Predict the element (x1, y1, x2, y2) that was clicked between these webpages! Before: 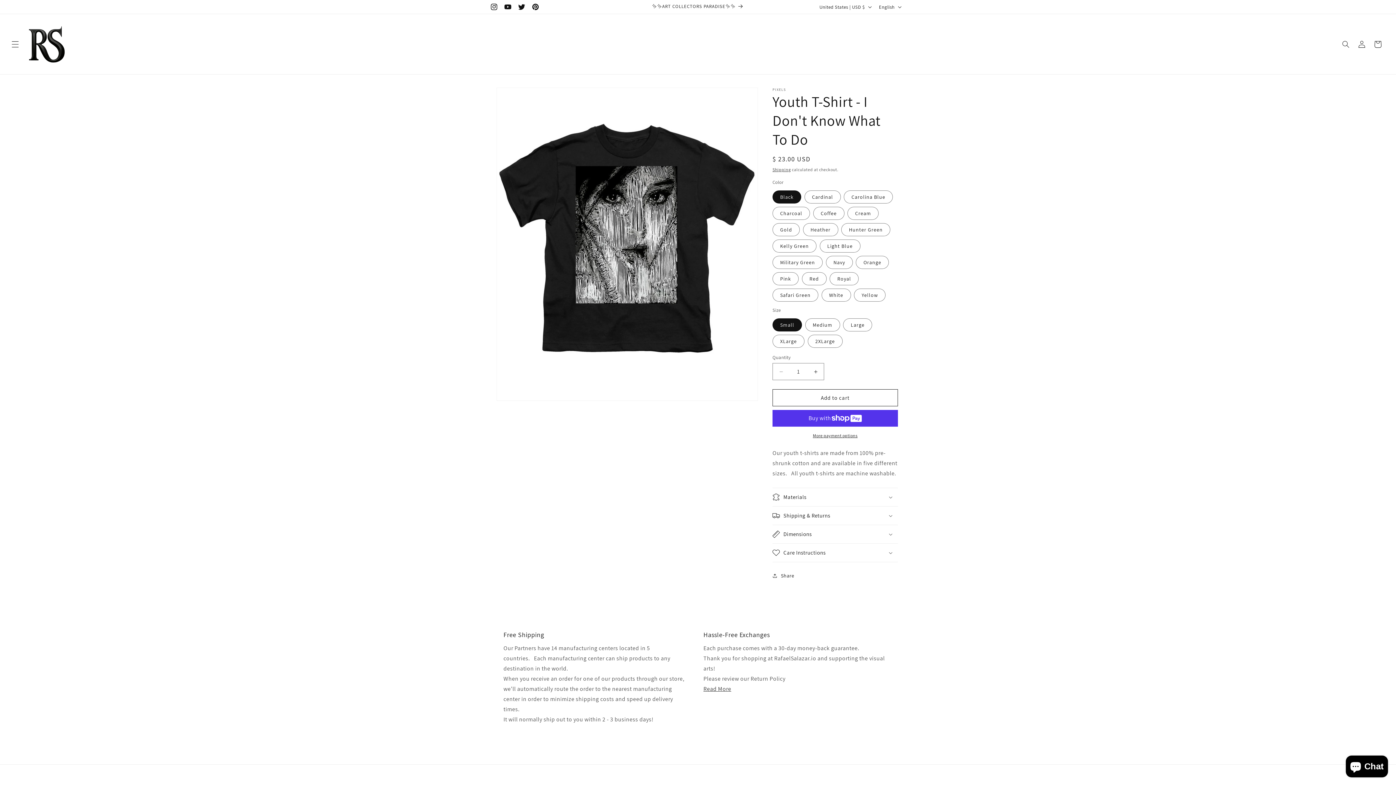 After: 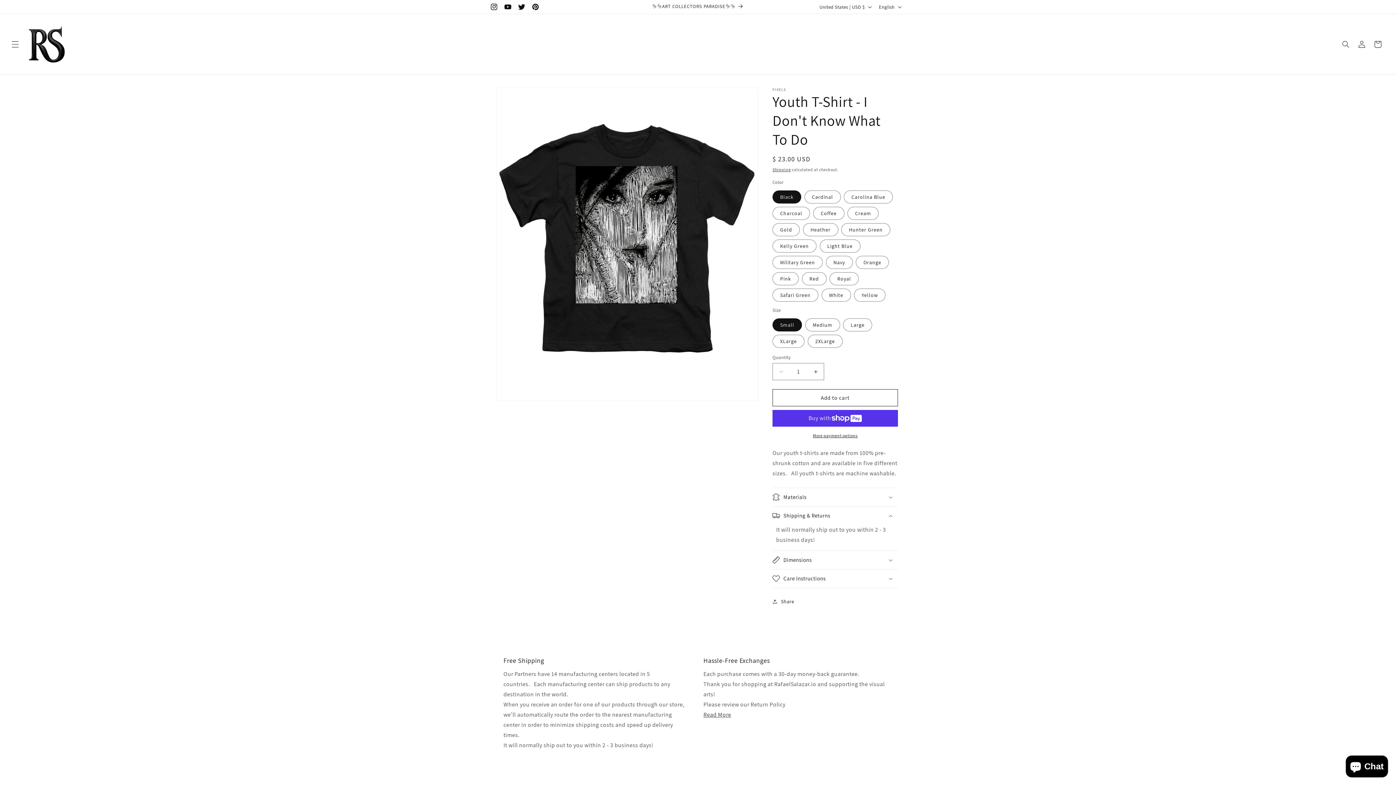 Action: label: Shipping & Returns bbox: (772, 506, 898, 525)